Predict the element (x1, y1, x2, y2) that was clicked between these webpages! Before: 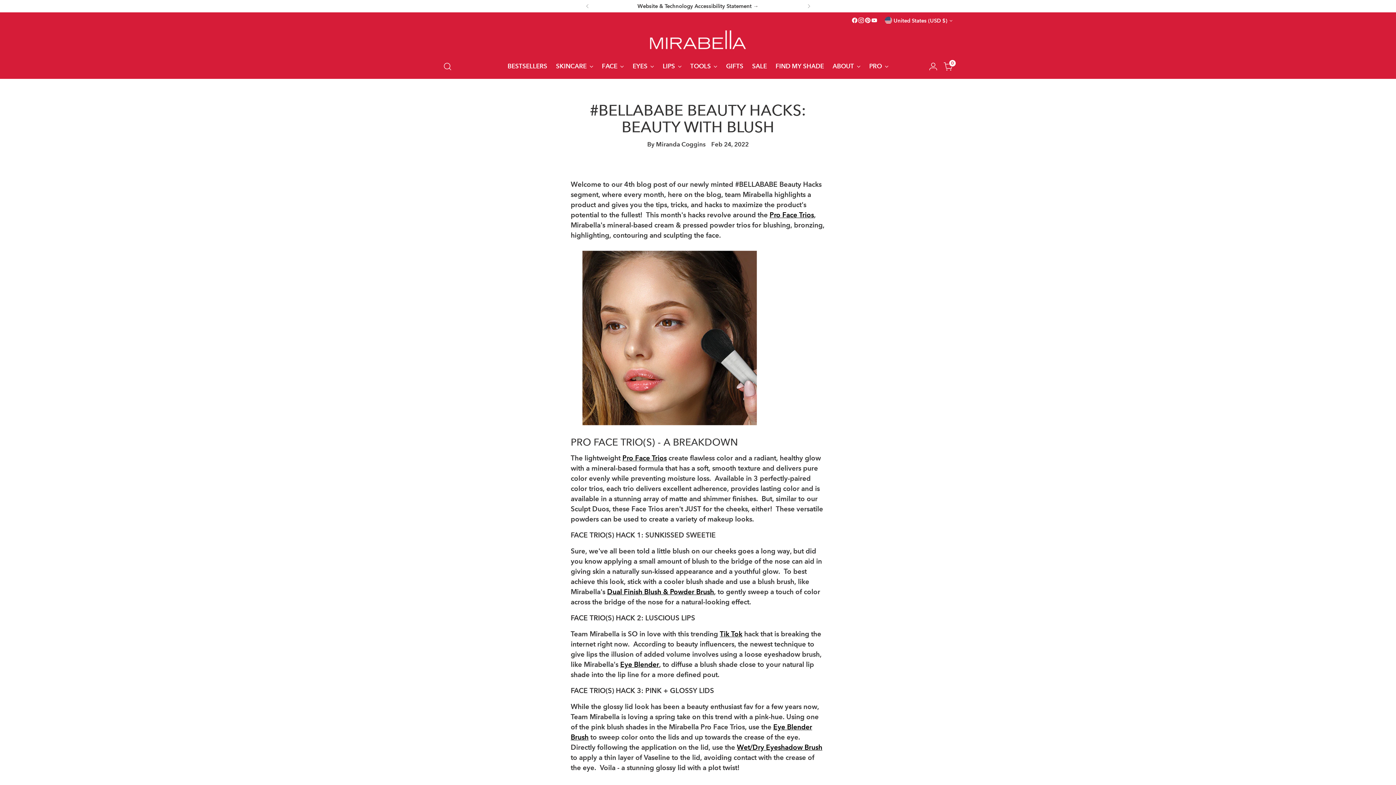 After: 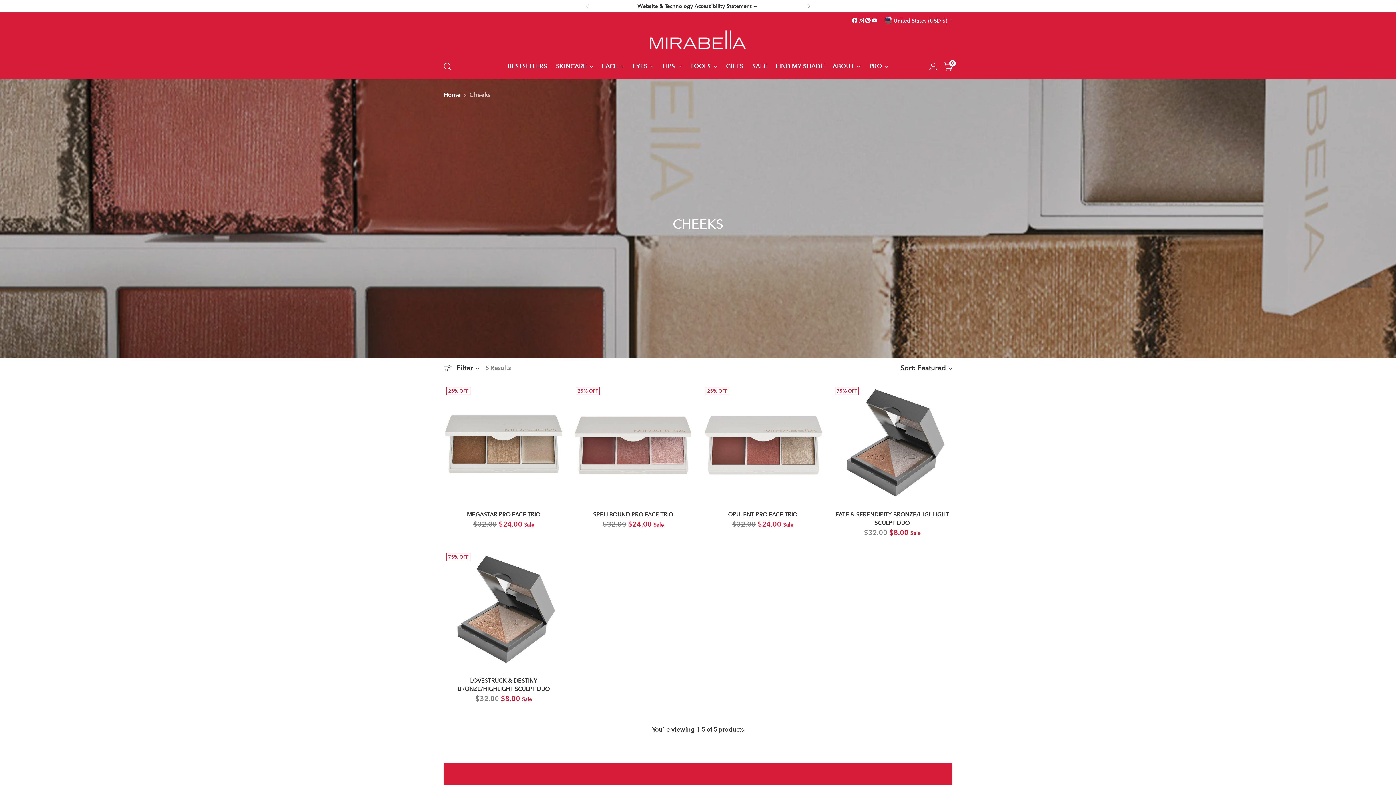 Action: bbox: (570, 250, 825, 425)